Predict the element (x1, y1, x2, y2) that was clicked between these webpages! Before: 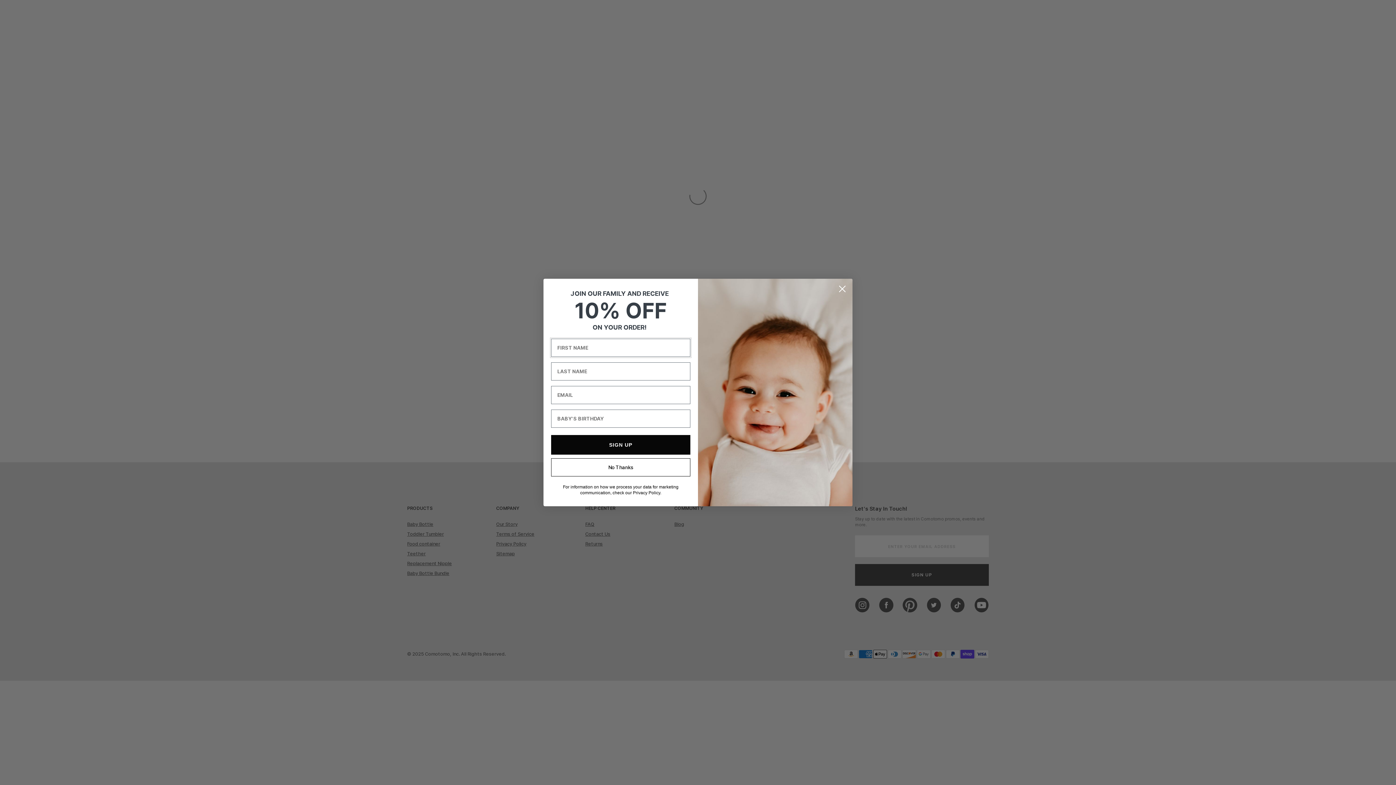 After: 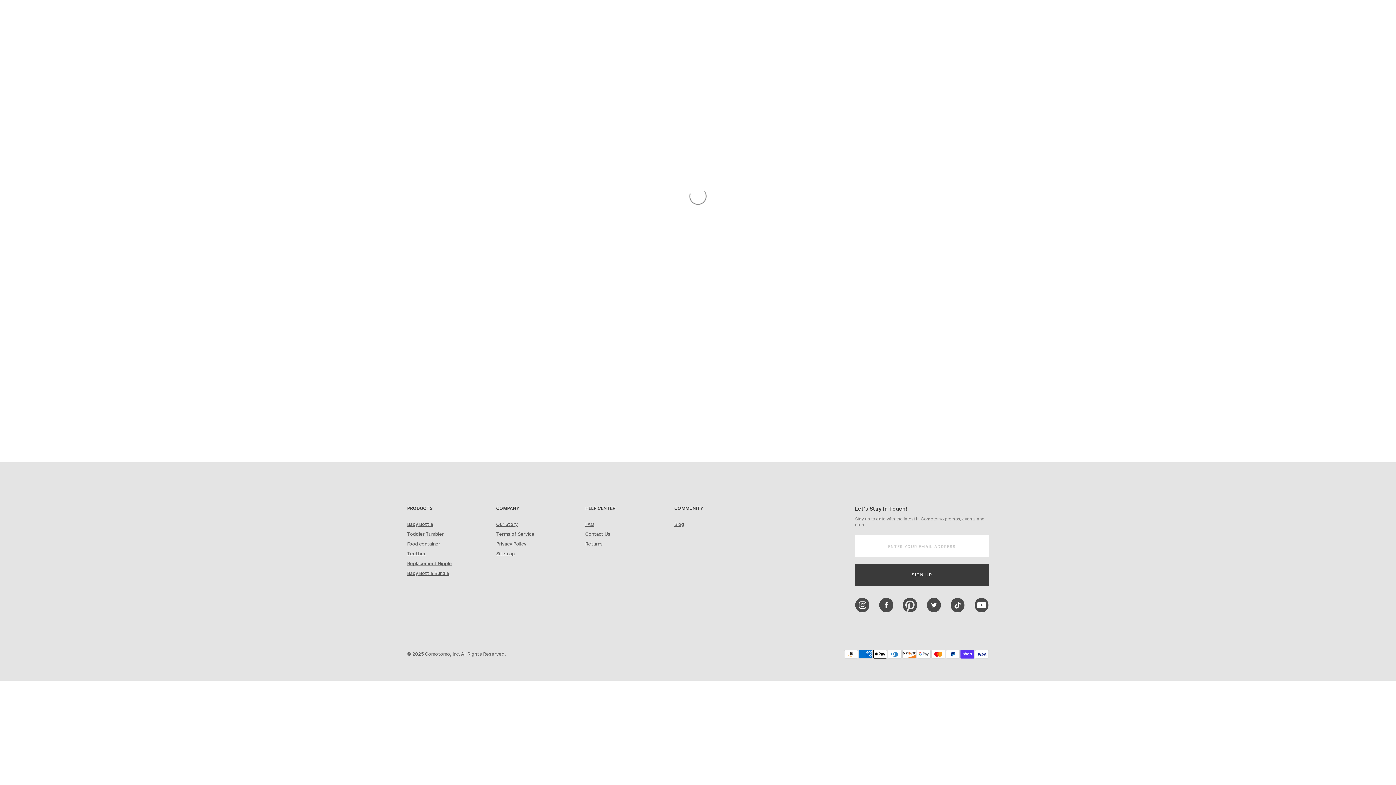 Action: bbox: (835, 313, 849, 328) label: Close dialog